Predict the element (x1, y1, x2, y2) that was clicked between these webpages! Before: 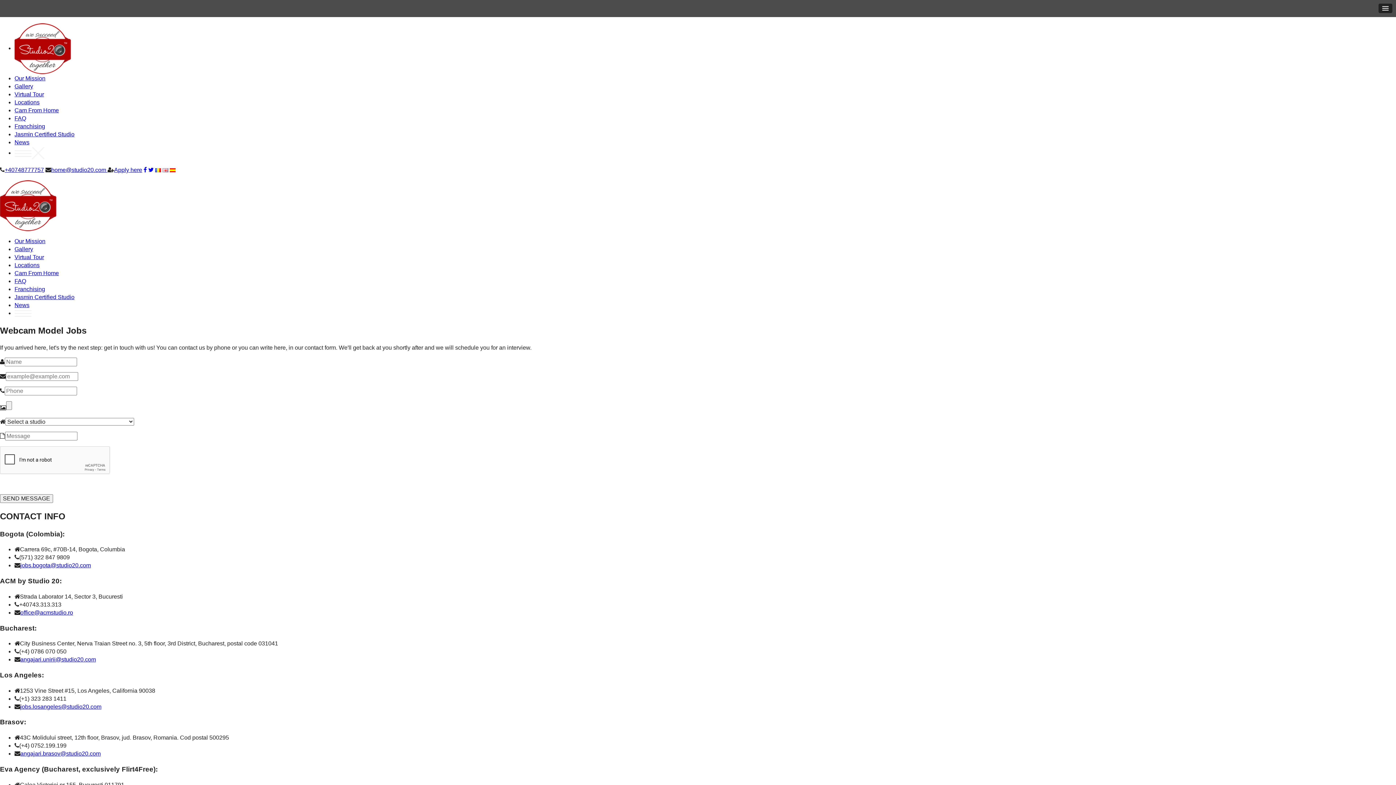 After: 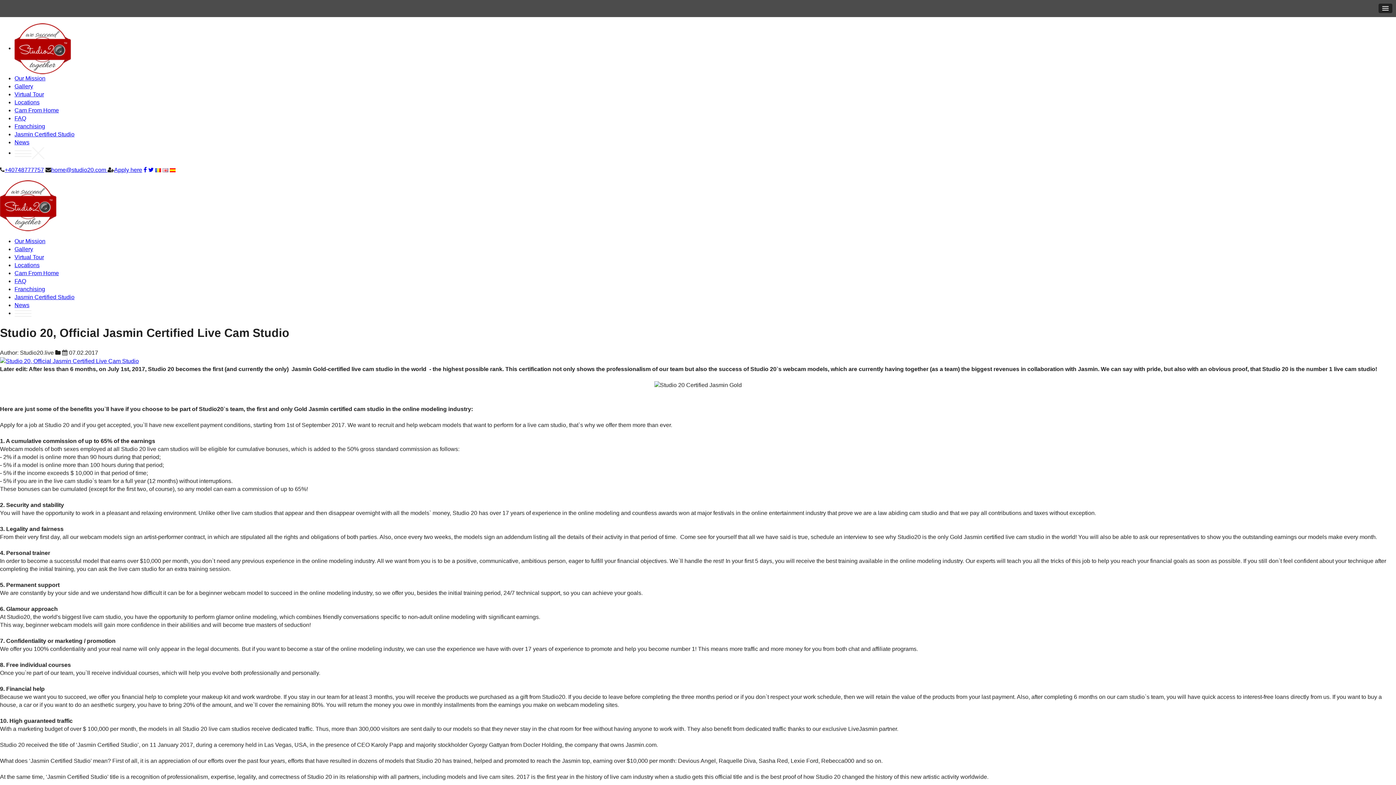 Action: label: Jasmin Certified Studio bbox: (14, 131, 74, 137)